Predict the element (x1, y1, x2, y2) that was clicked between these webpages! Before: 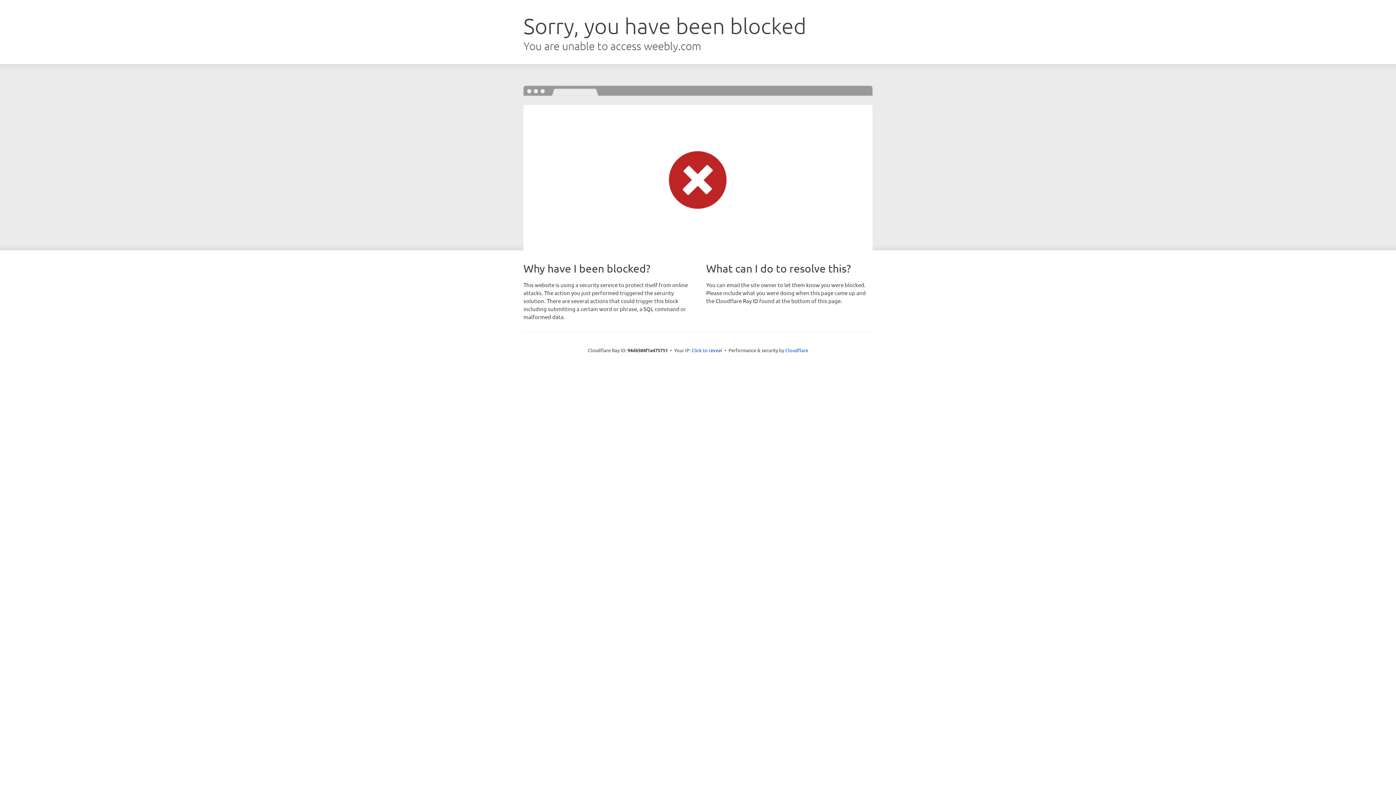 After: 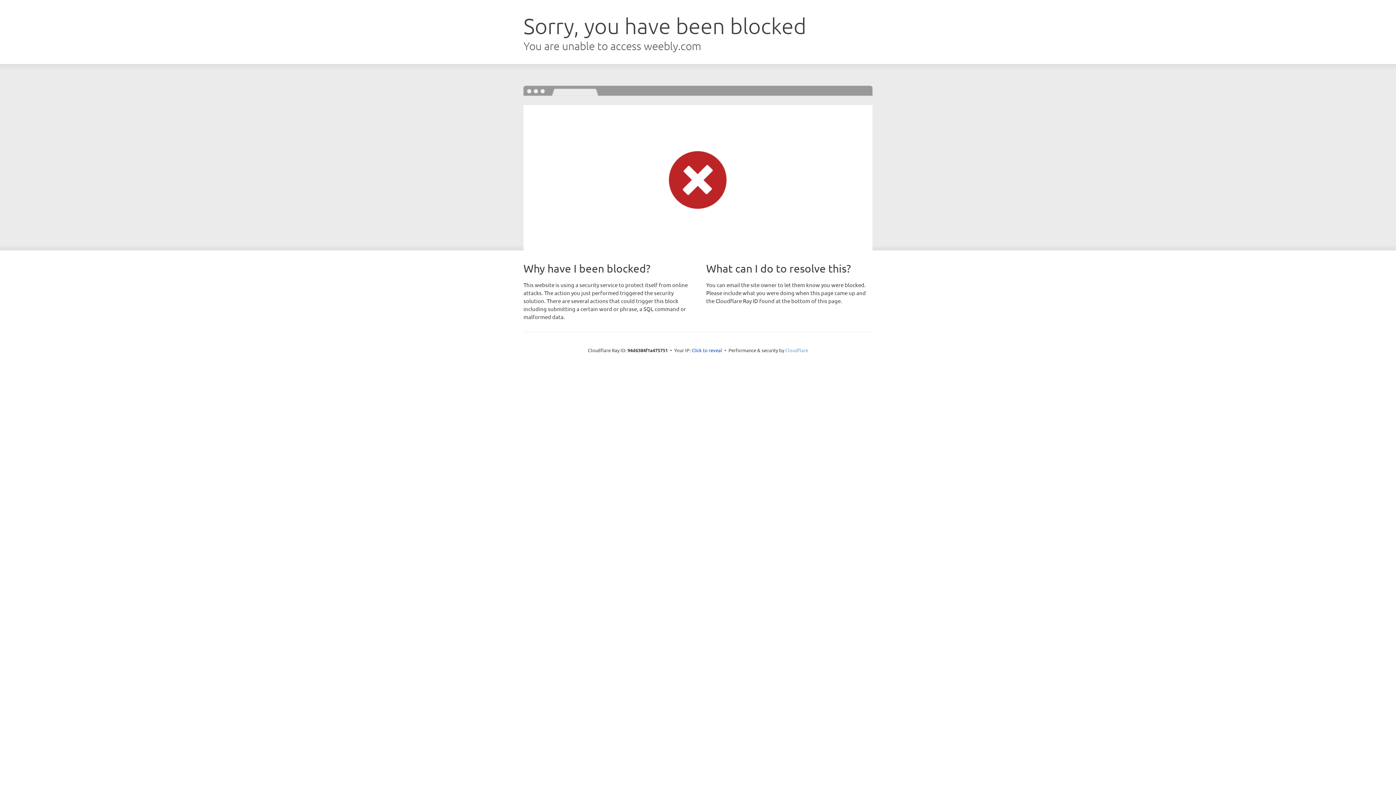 Action: bbox: (785, 347, 808, 353) label: Cloudflare